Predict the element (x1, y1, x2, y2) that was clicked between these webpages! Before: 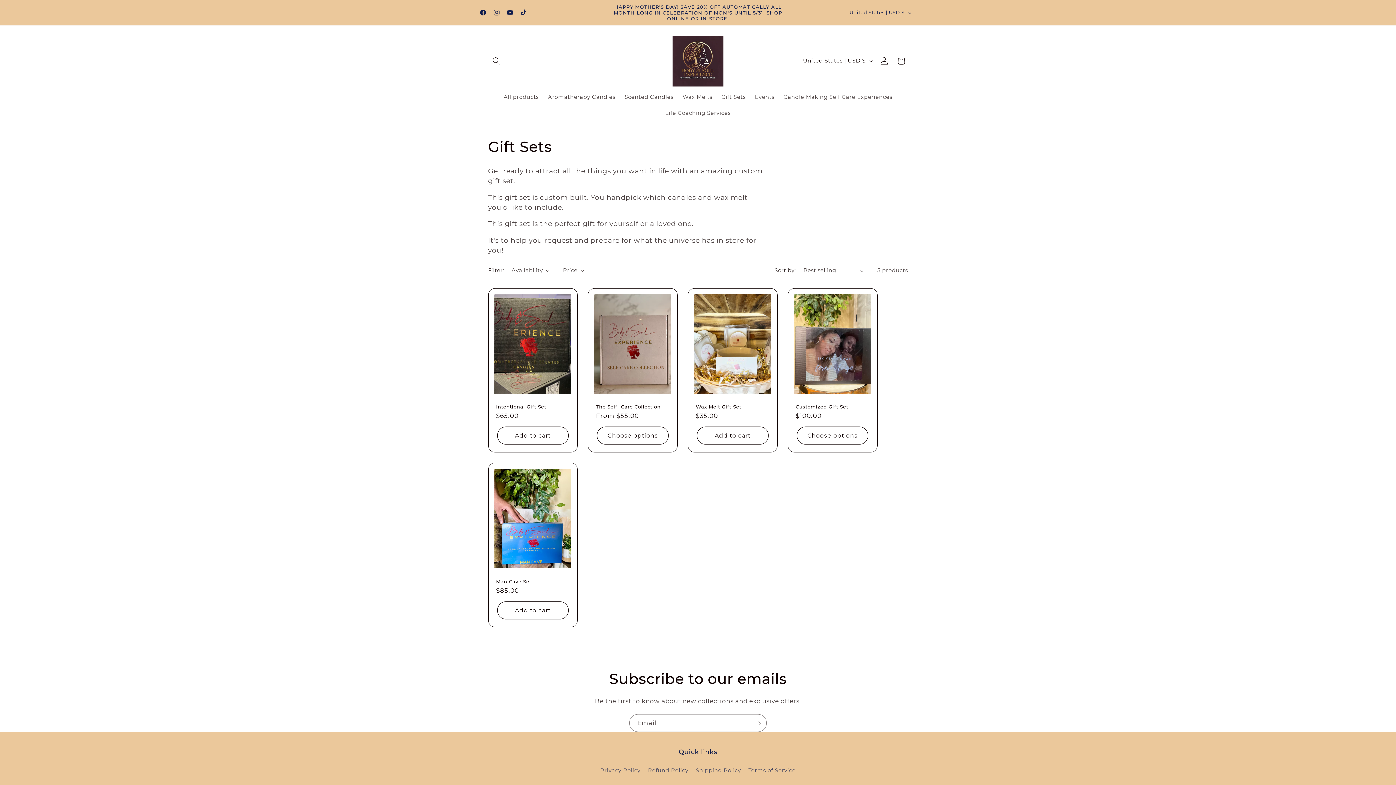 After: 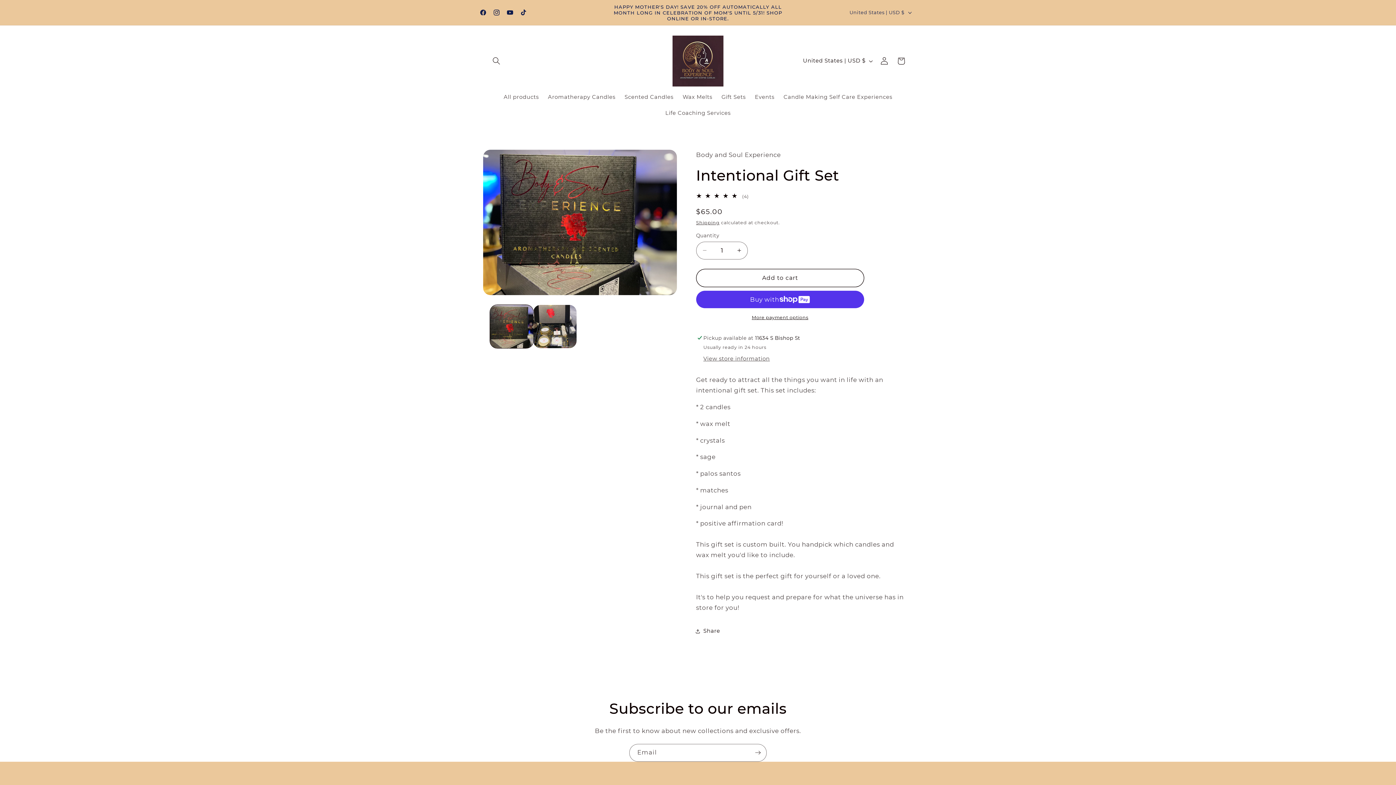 Action: bbox: (496, 404, 569, 409) label: Intentional Gift Set